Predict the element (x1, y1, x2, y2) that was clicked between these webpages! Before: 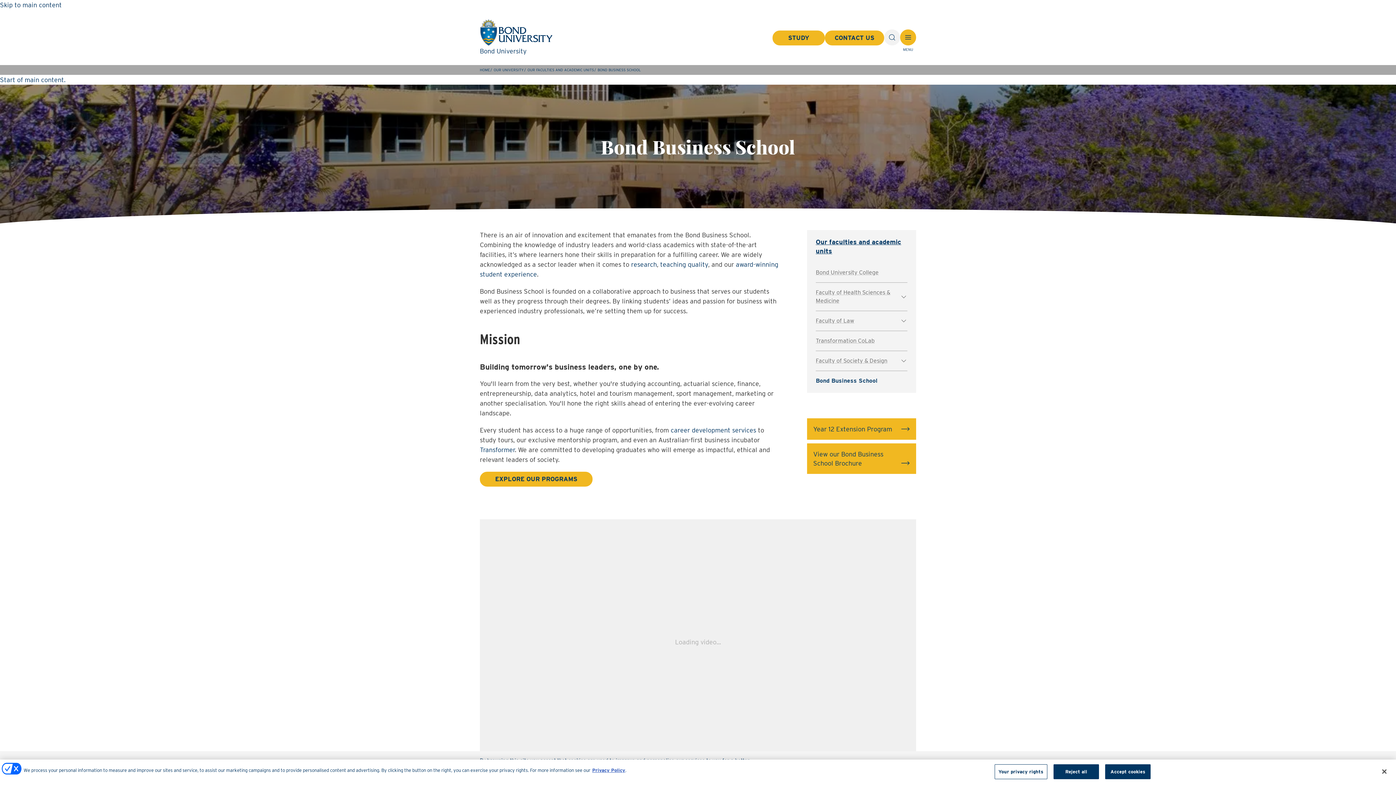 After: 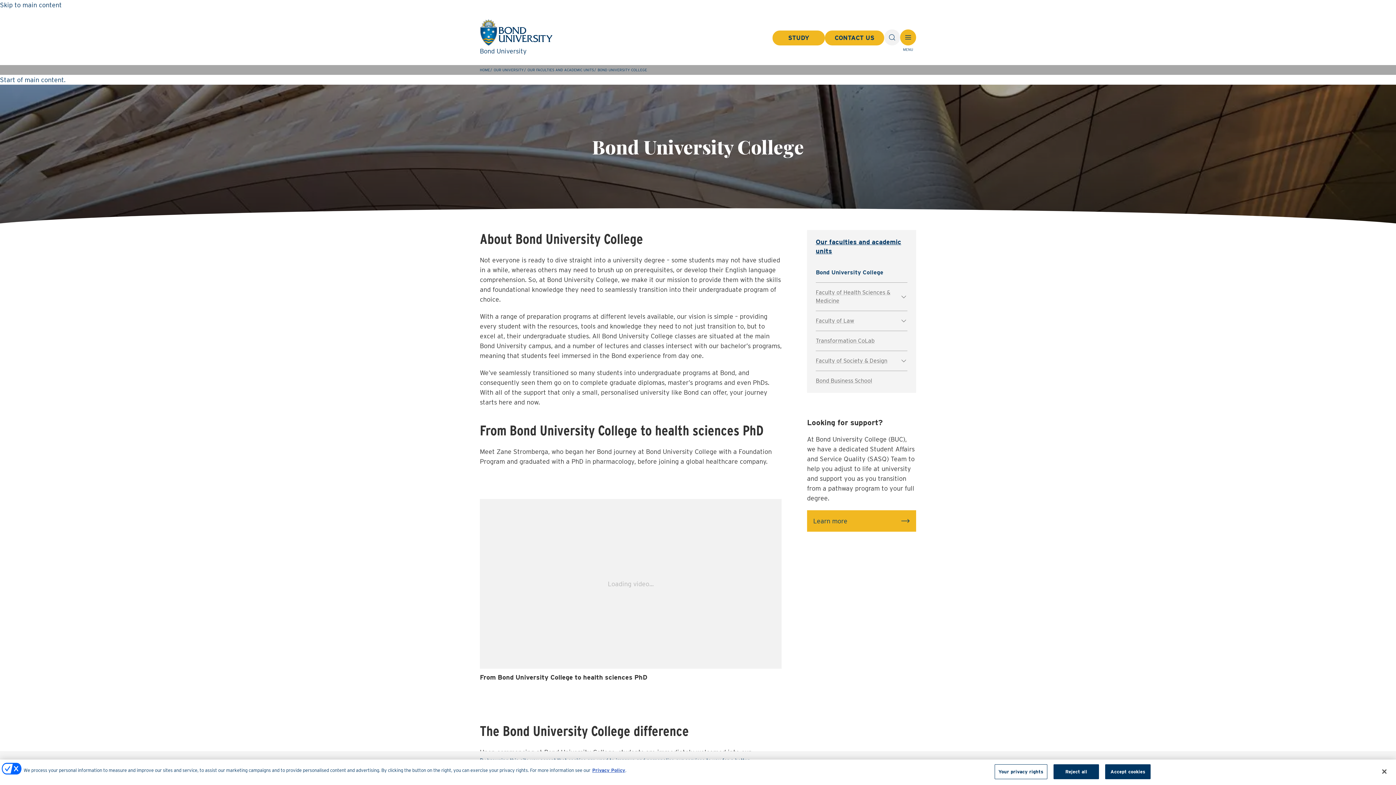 Action: bbox: (816, 265, 907, 279) label: Bond University College